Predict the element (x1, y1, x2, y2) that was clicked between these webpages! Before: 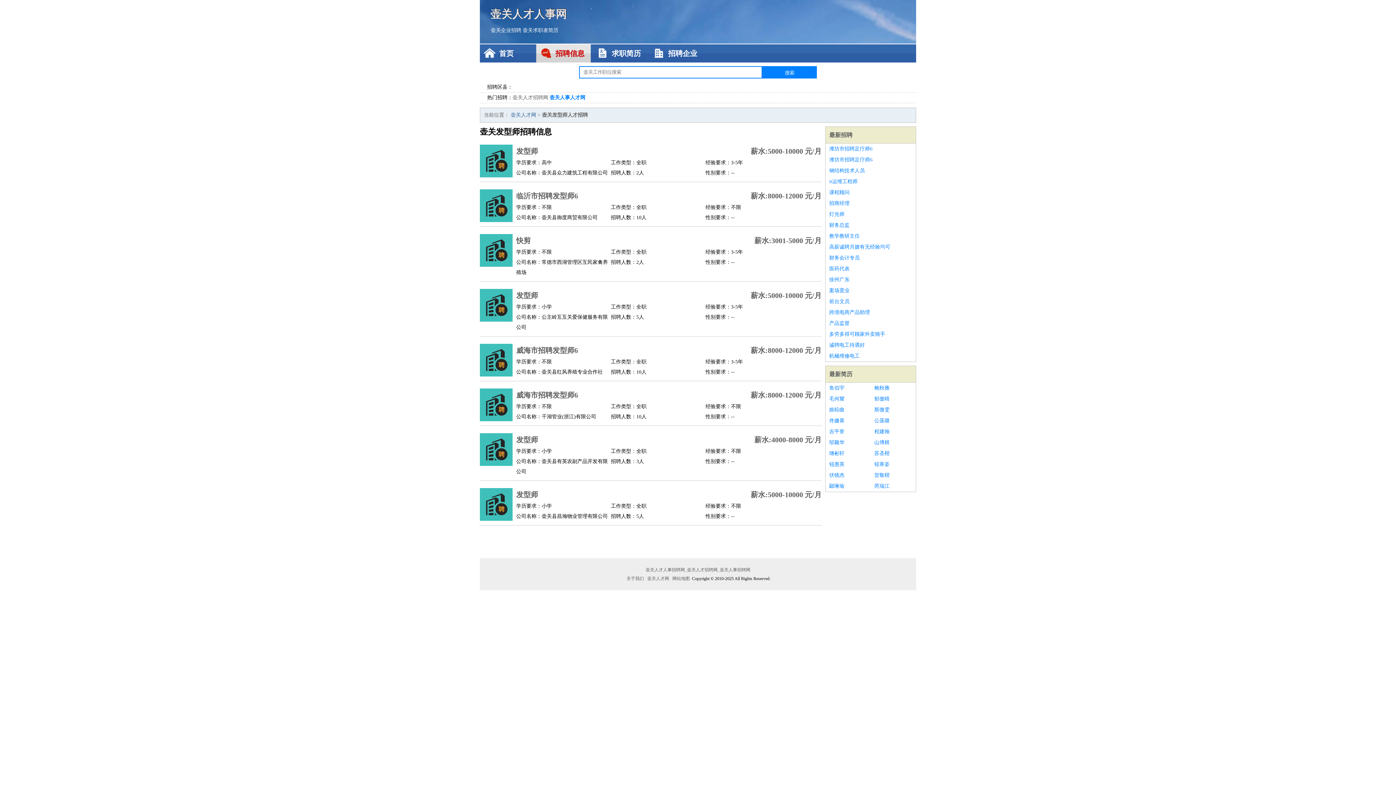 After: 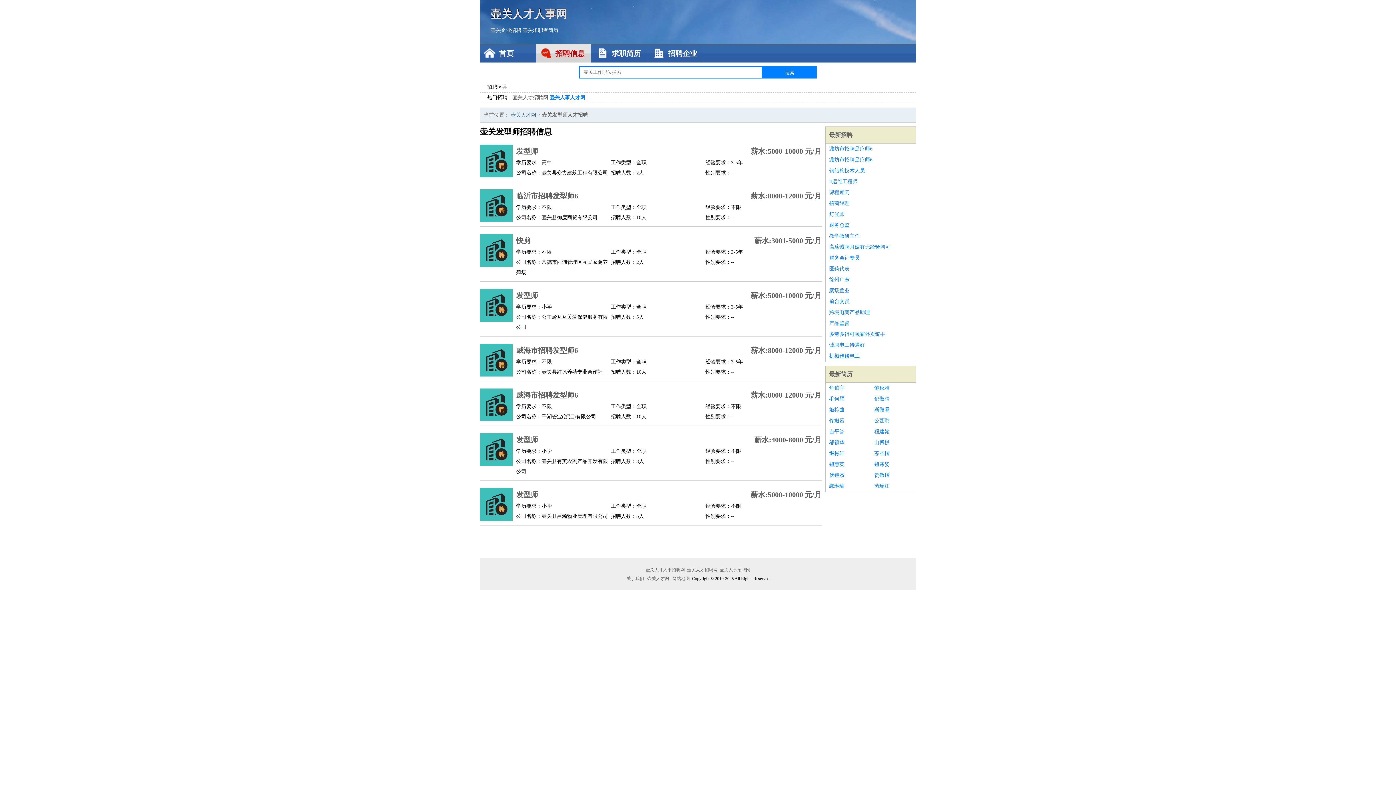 Action: label: 机械维修电工 bbox: (829, 350, 912, 361)